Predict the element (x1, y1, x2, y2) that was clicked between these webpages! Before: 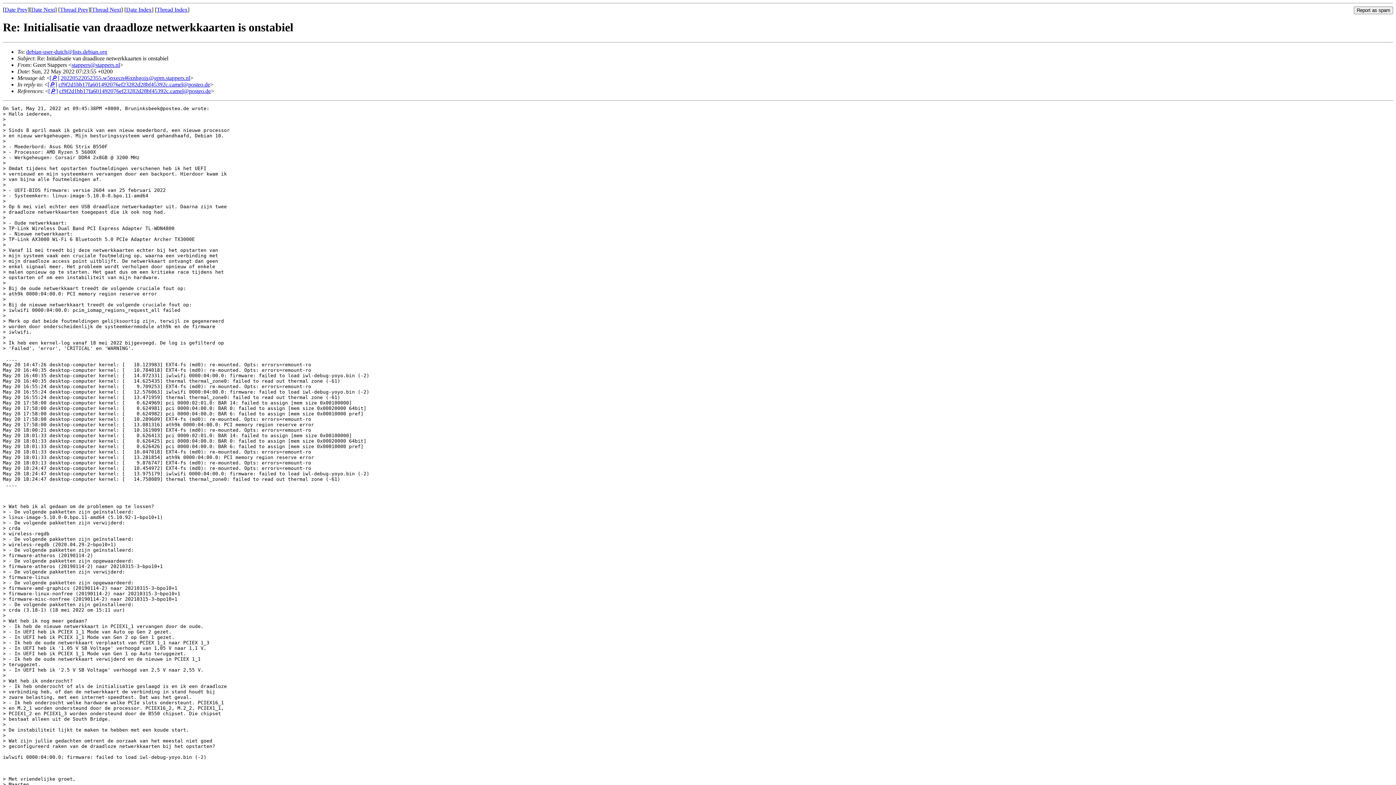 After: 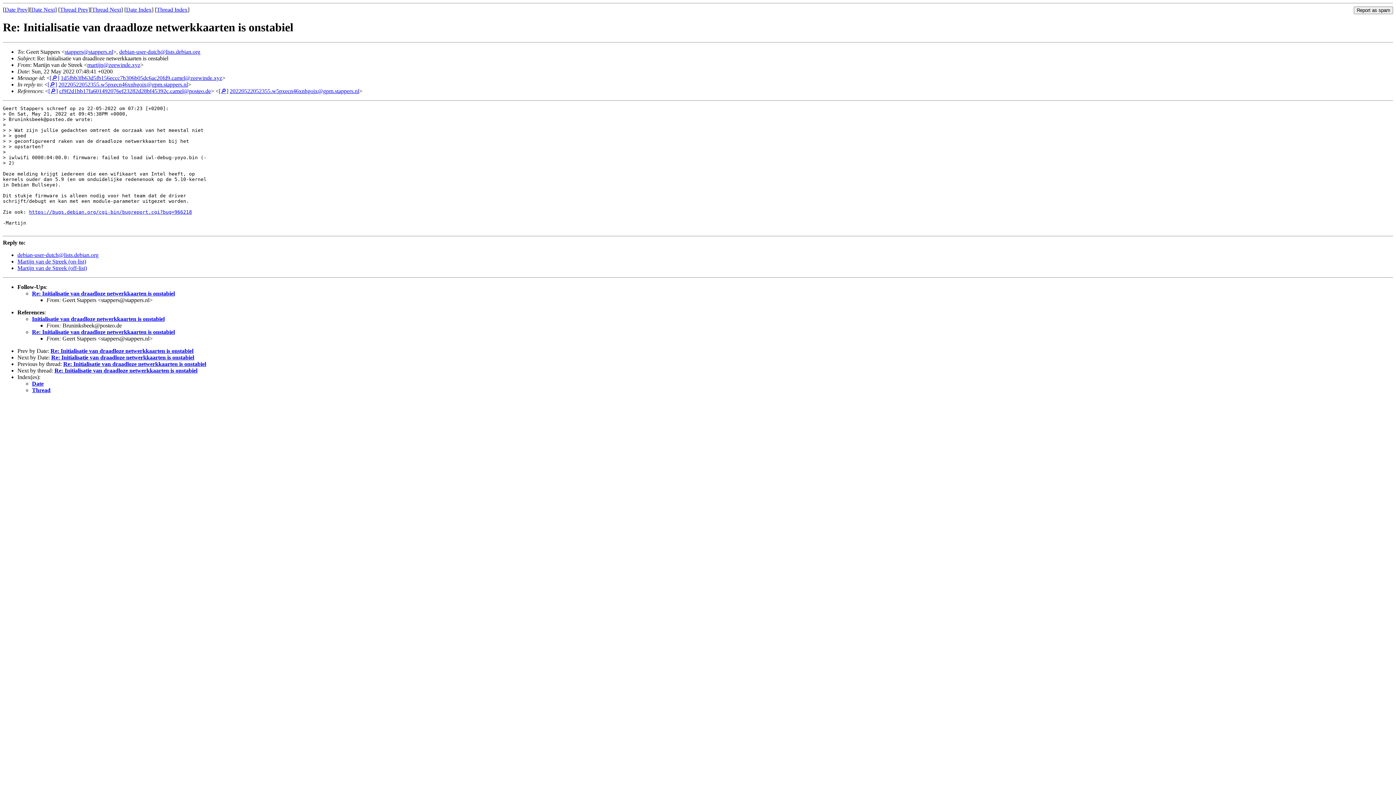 Action: bbox: (31, 6, 54, 12) label: Date Next